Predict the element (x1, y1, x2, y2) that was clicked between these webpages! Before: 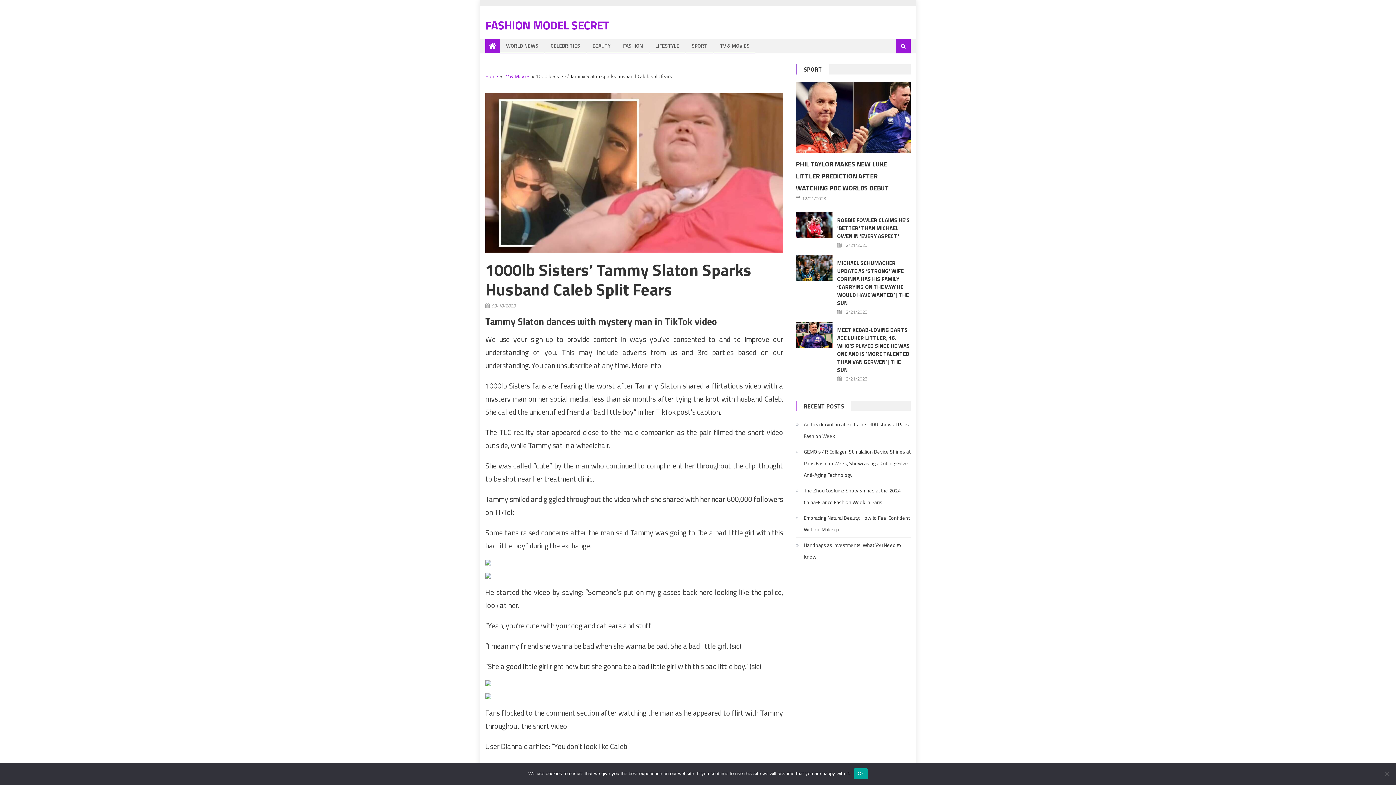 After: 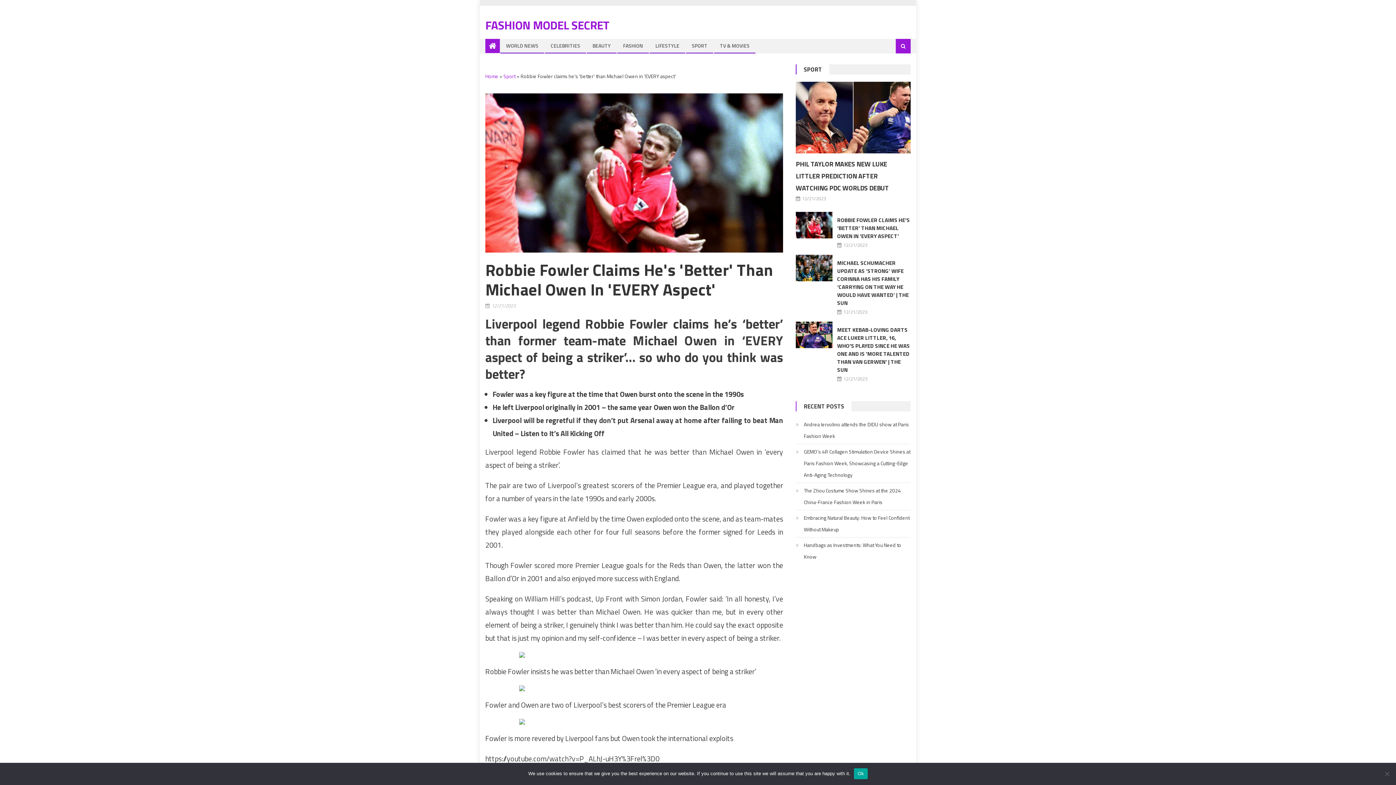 Action: bbox: (843, 241, 867, 249) label: 12/21/2023